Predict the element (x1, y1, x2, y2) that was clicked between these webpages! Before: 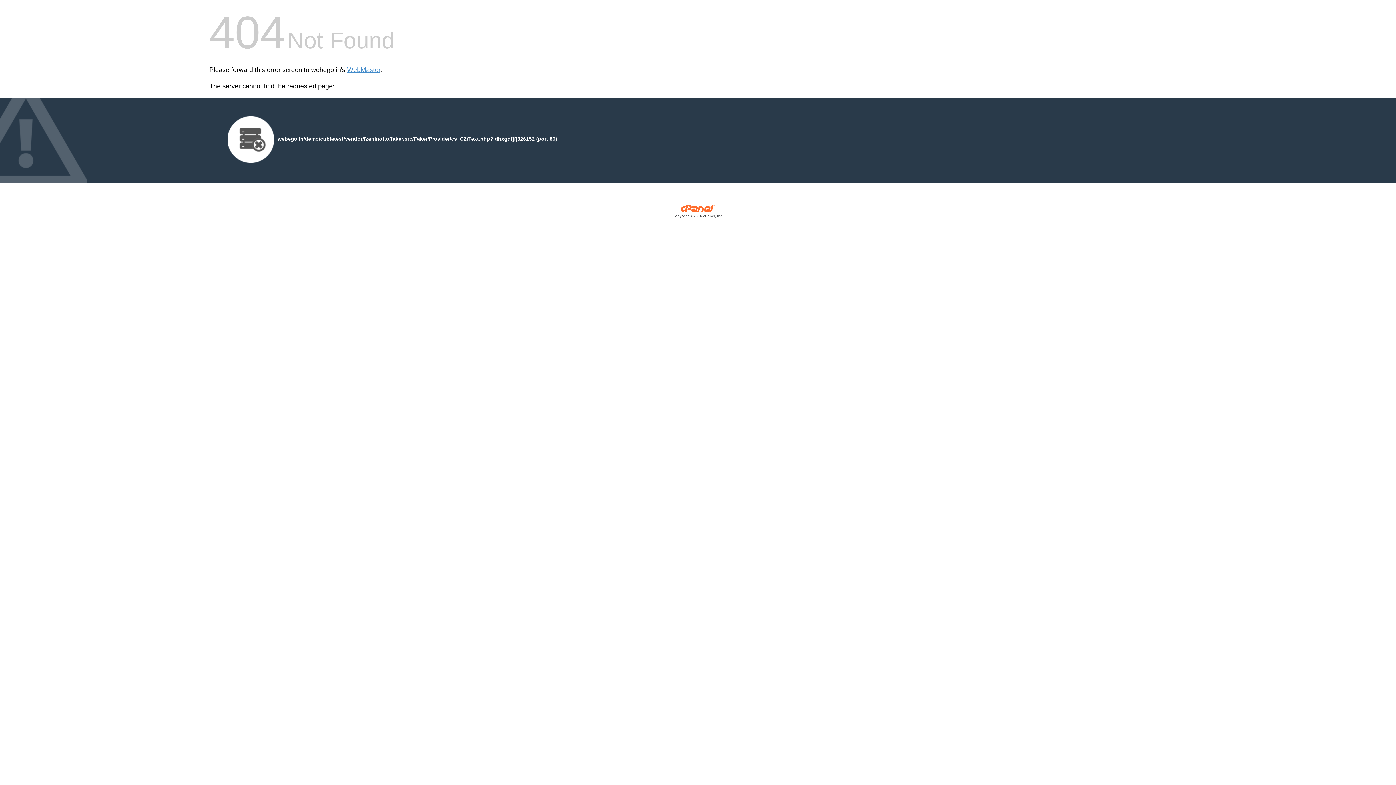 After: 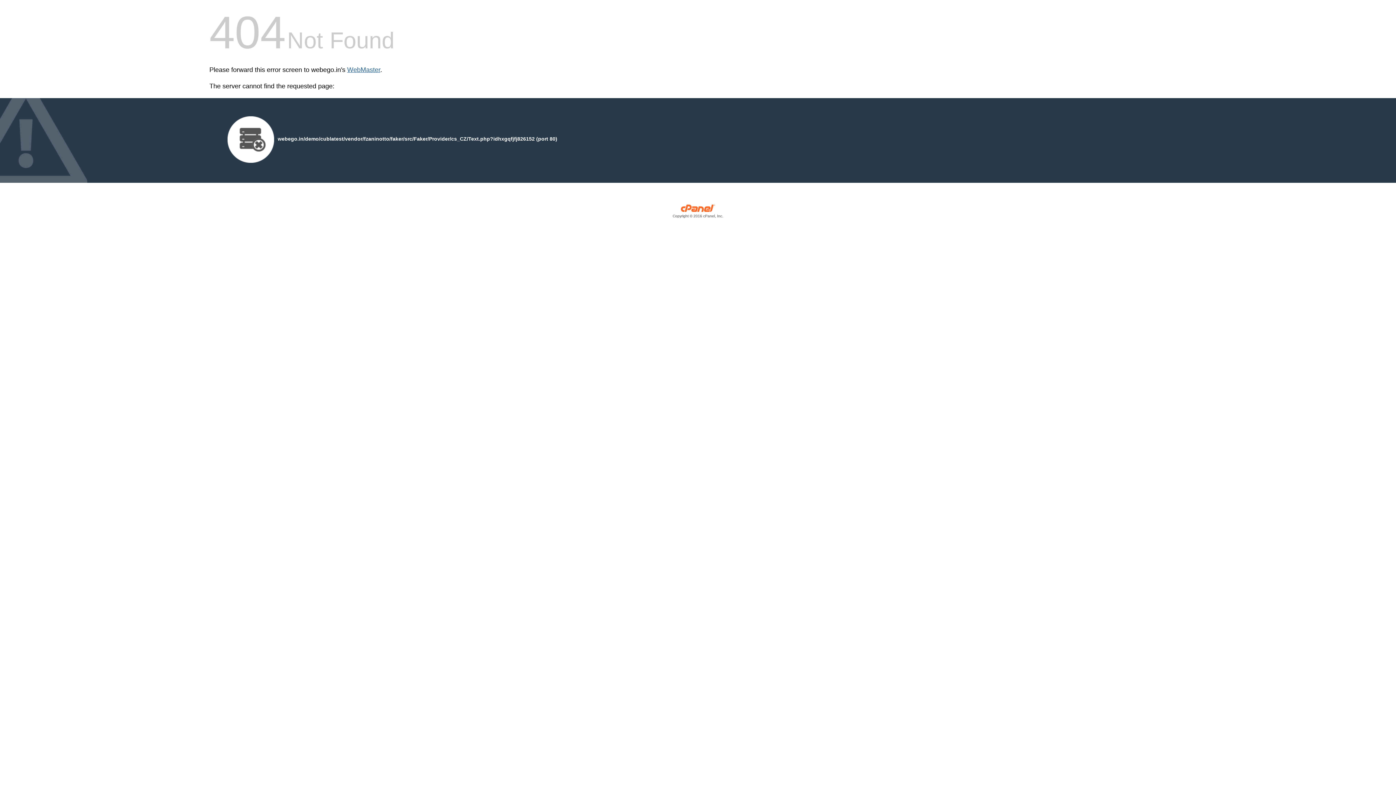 Action: label: WebMaster bbox: (347, 66, 380, 73)